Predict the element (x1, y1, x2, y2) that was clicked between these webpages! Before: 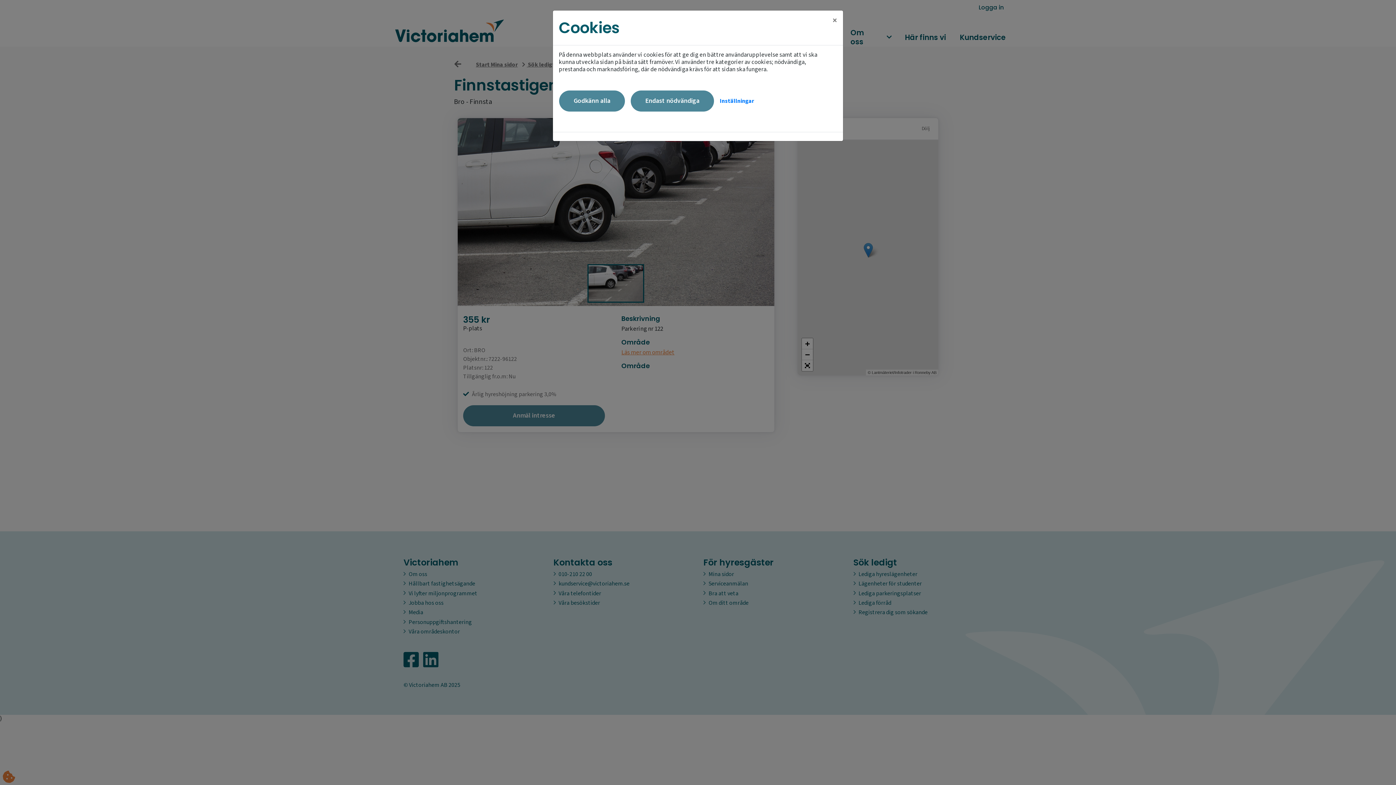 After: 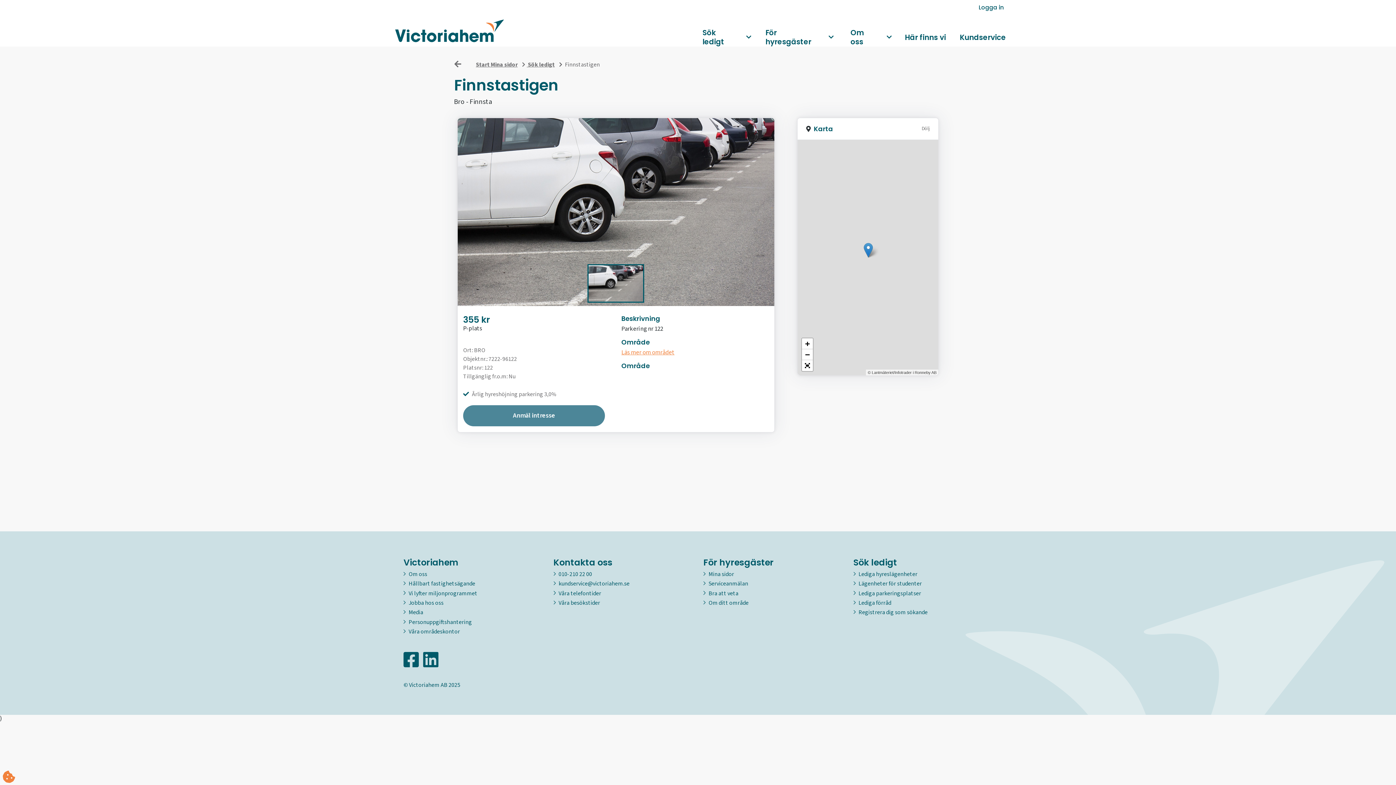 Action: bbox: (559, 90, 625, 111) label: Godkänn alla